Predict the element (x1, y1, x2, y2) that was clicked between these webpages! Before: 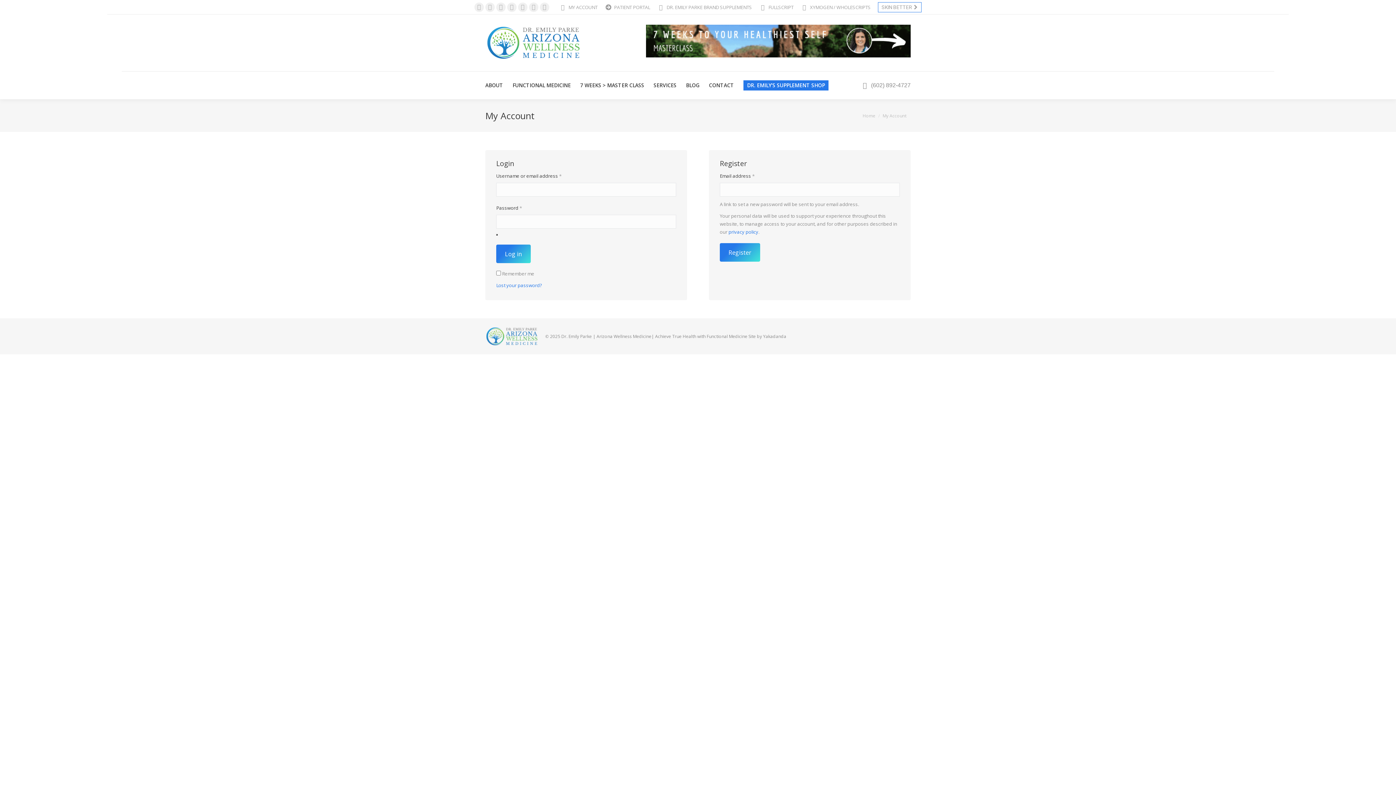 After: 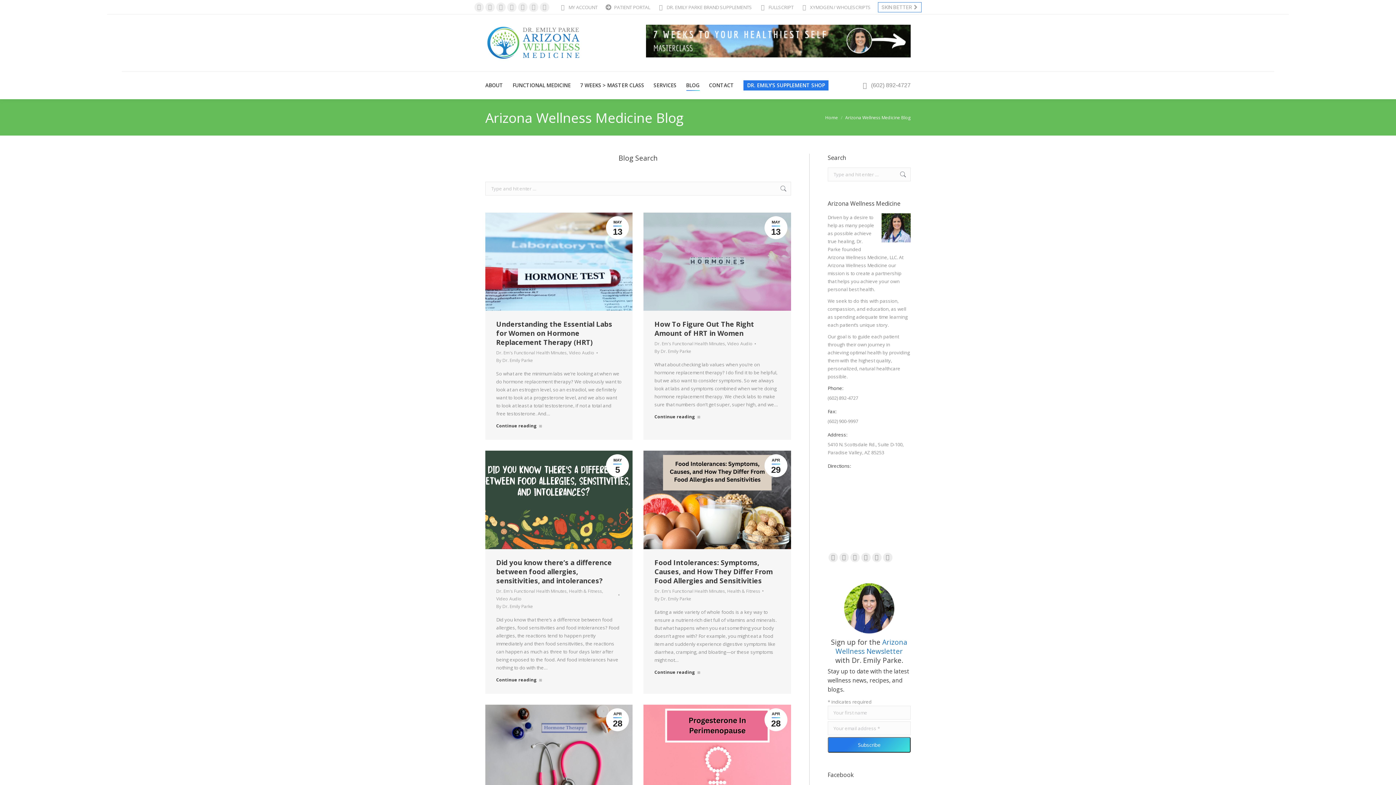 Action: label: BLOG bbox: (686, 80, 699, 90)